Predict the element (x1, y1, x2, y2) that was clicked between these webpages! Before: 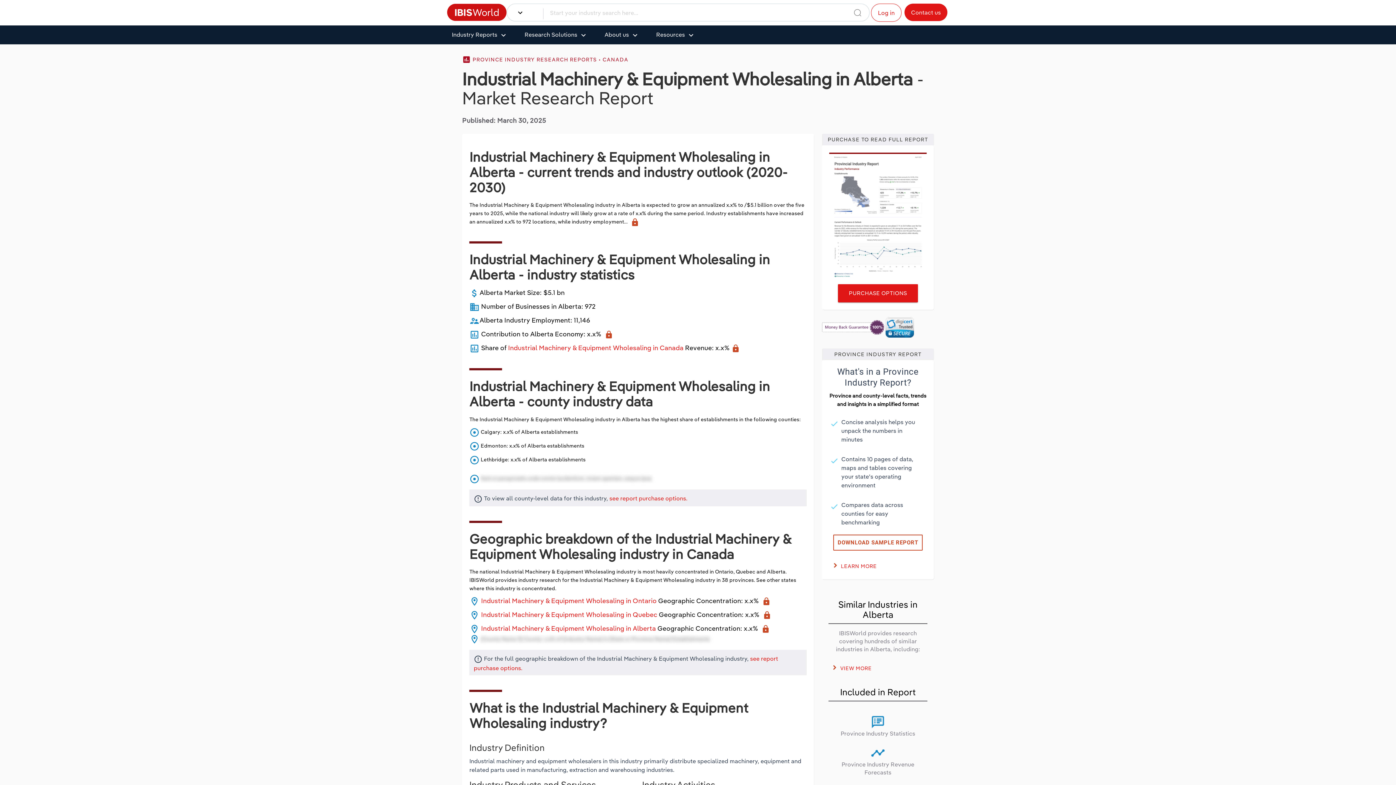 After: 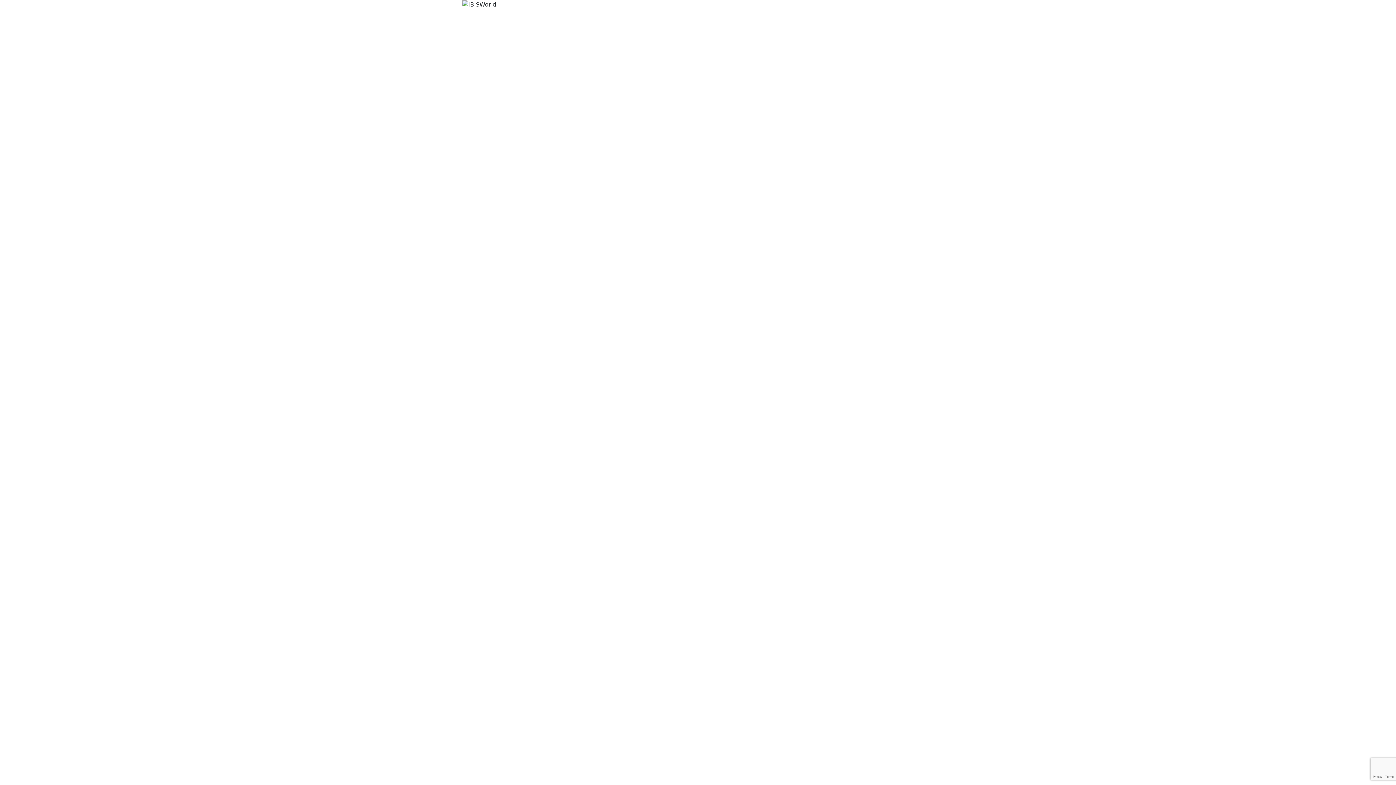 Action: label: Log in bbox: (871, 3, 901, 21)